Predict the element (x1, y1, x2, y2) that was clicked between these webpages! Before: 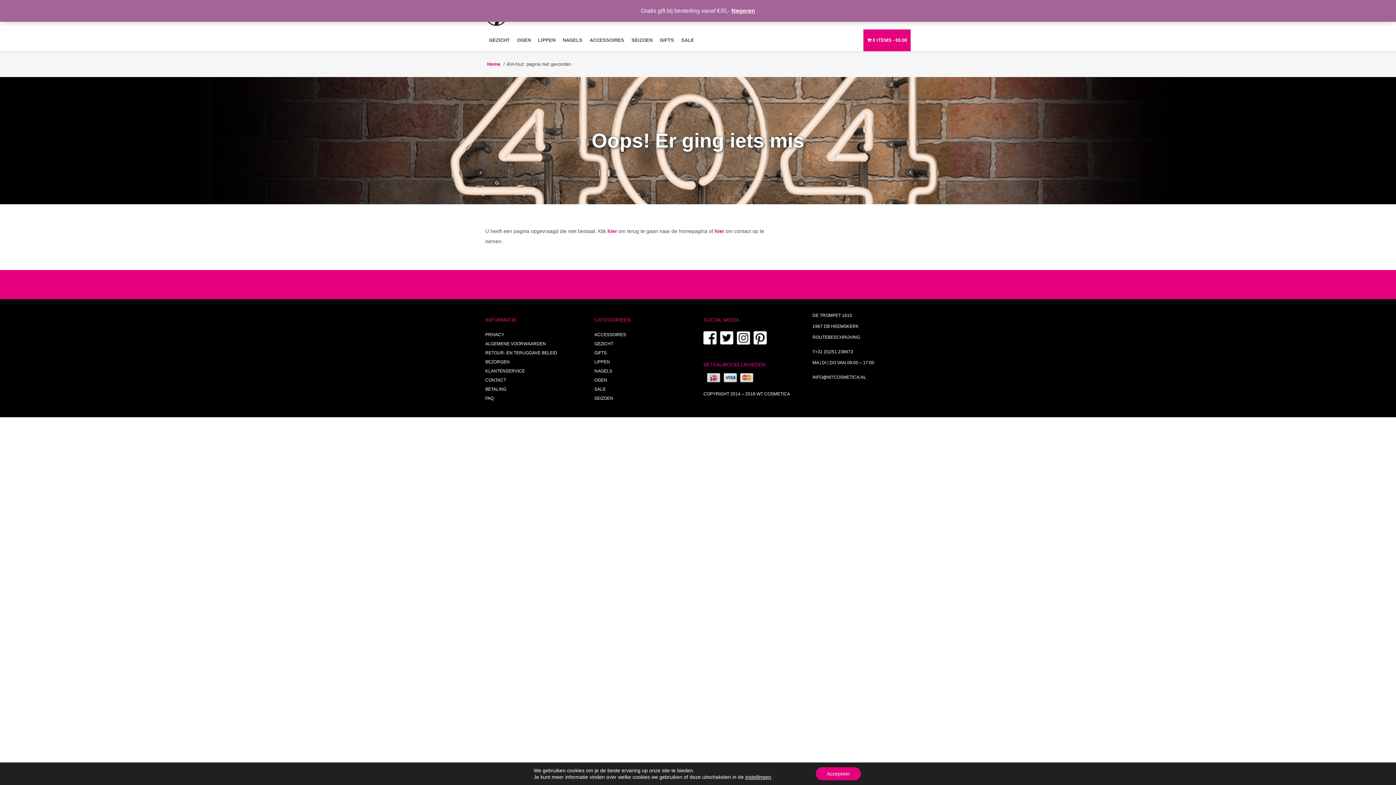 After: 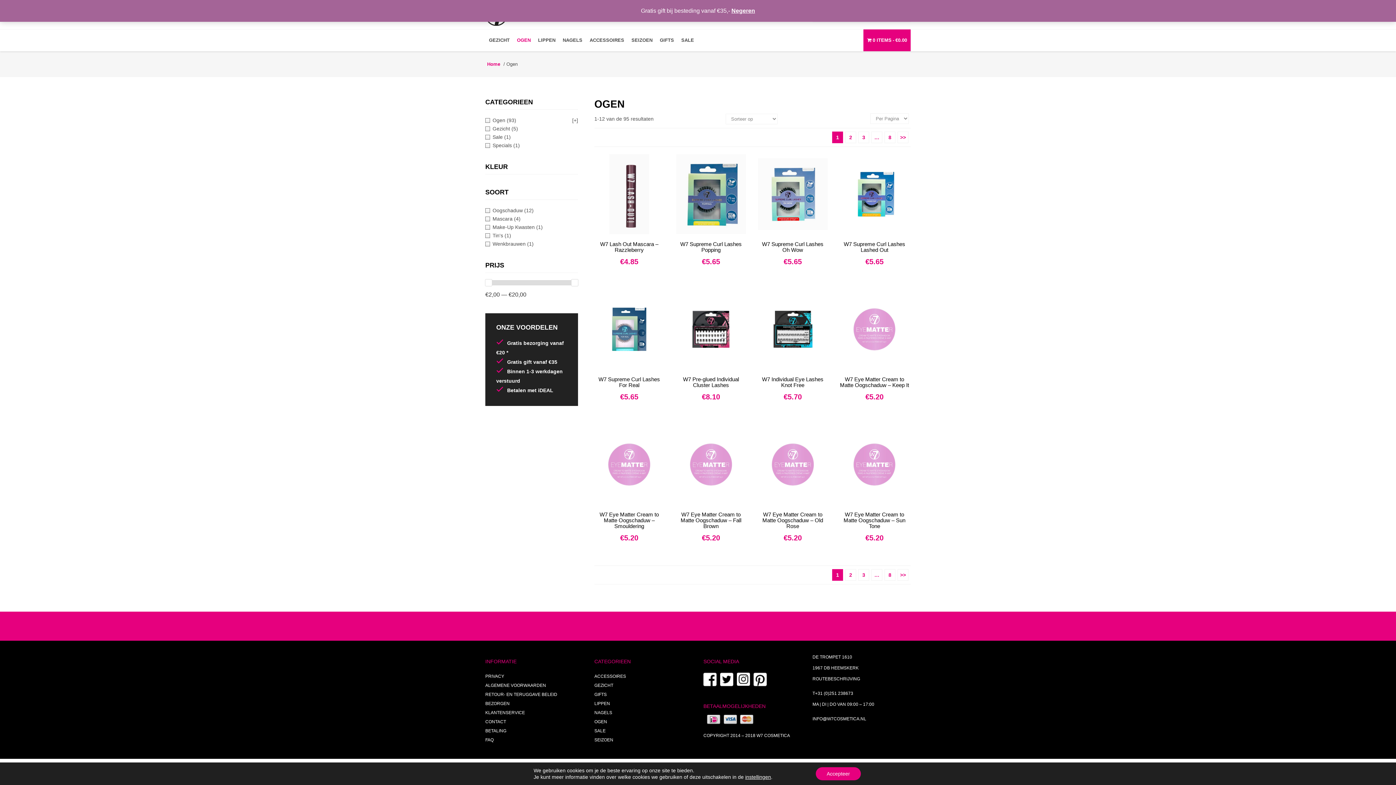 Action: label: OGEN bbox: (594, 377, 607, 382)